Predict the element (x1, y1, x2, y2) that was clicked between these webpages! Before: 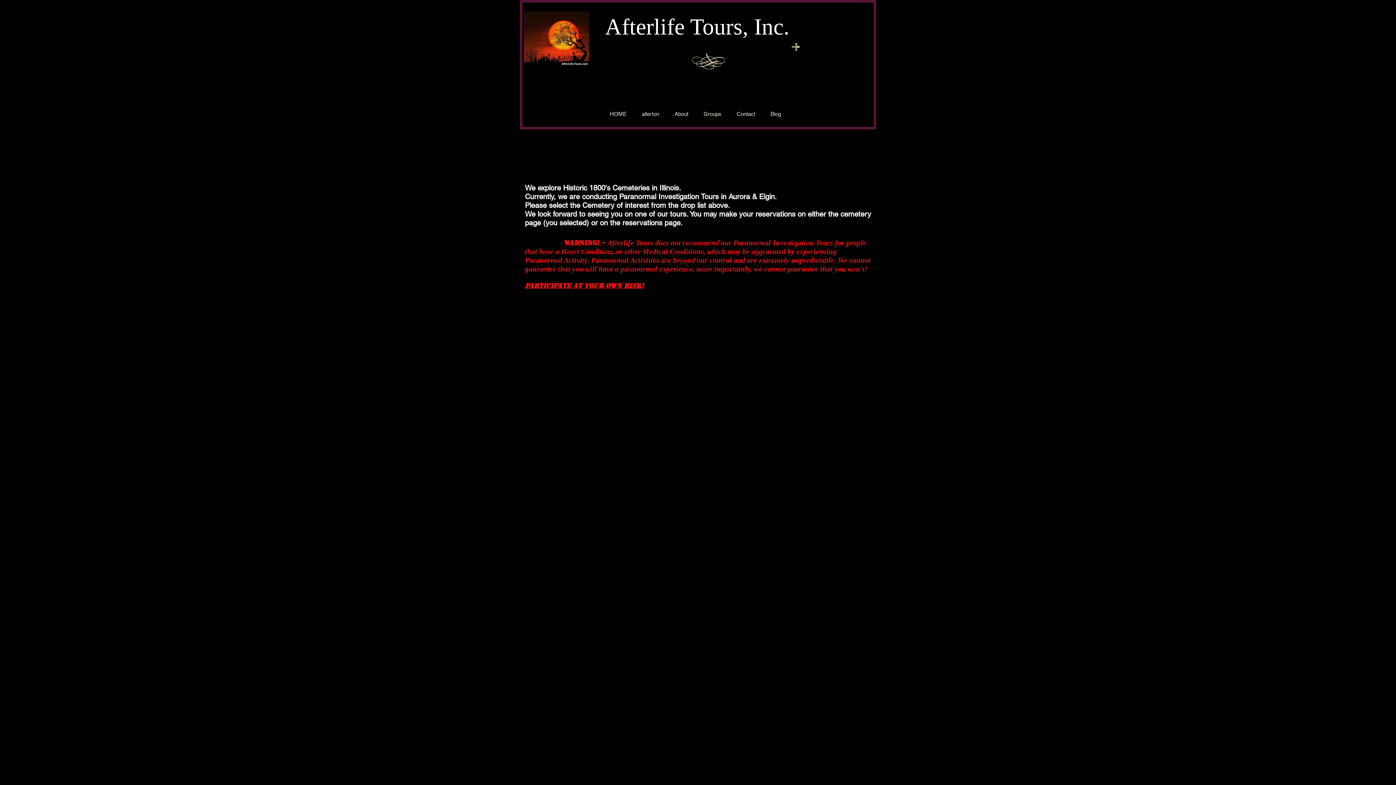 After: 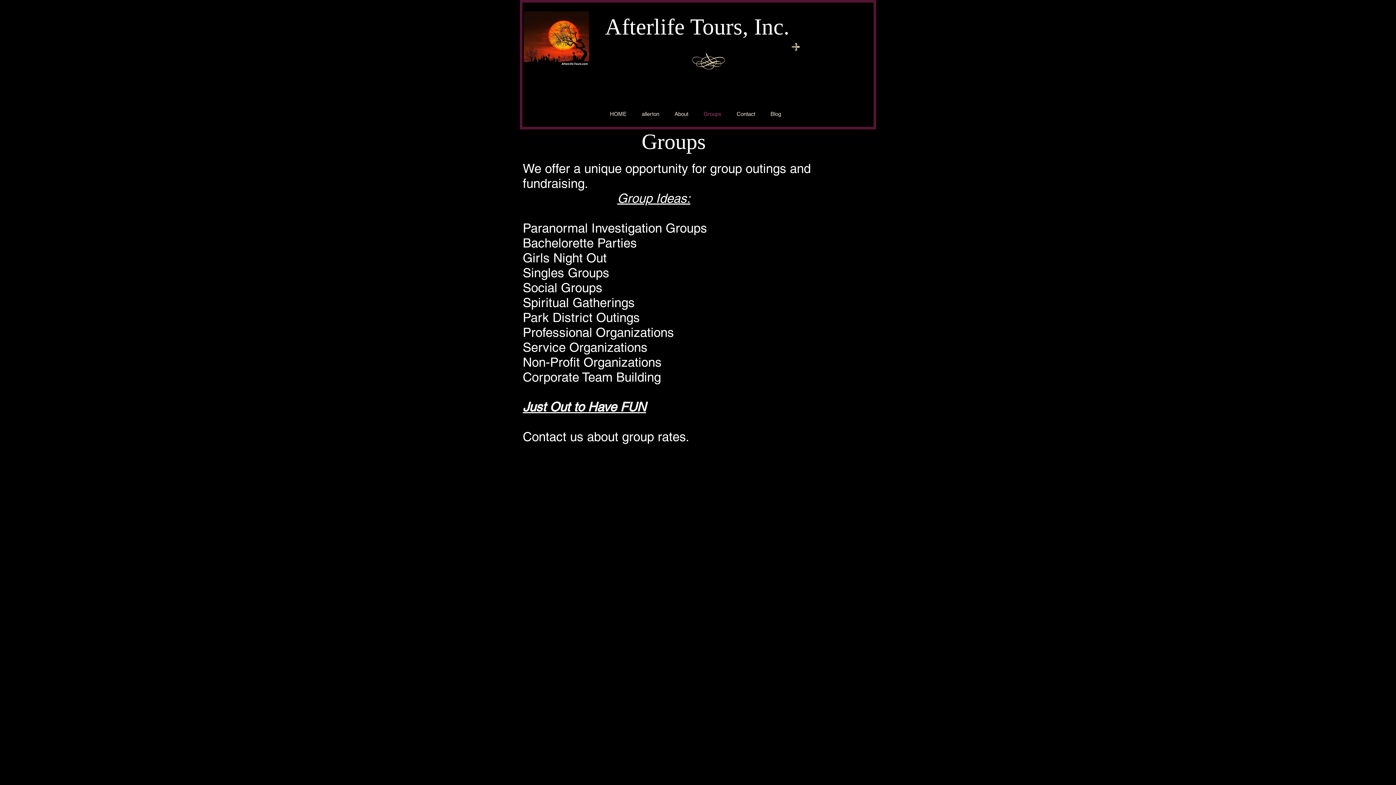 Action: label: Groups bbox: (696, 109, 729, 118)